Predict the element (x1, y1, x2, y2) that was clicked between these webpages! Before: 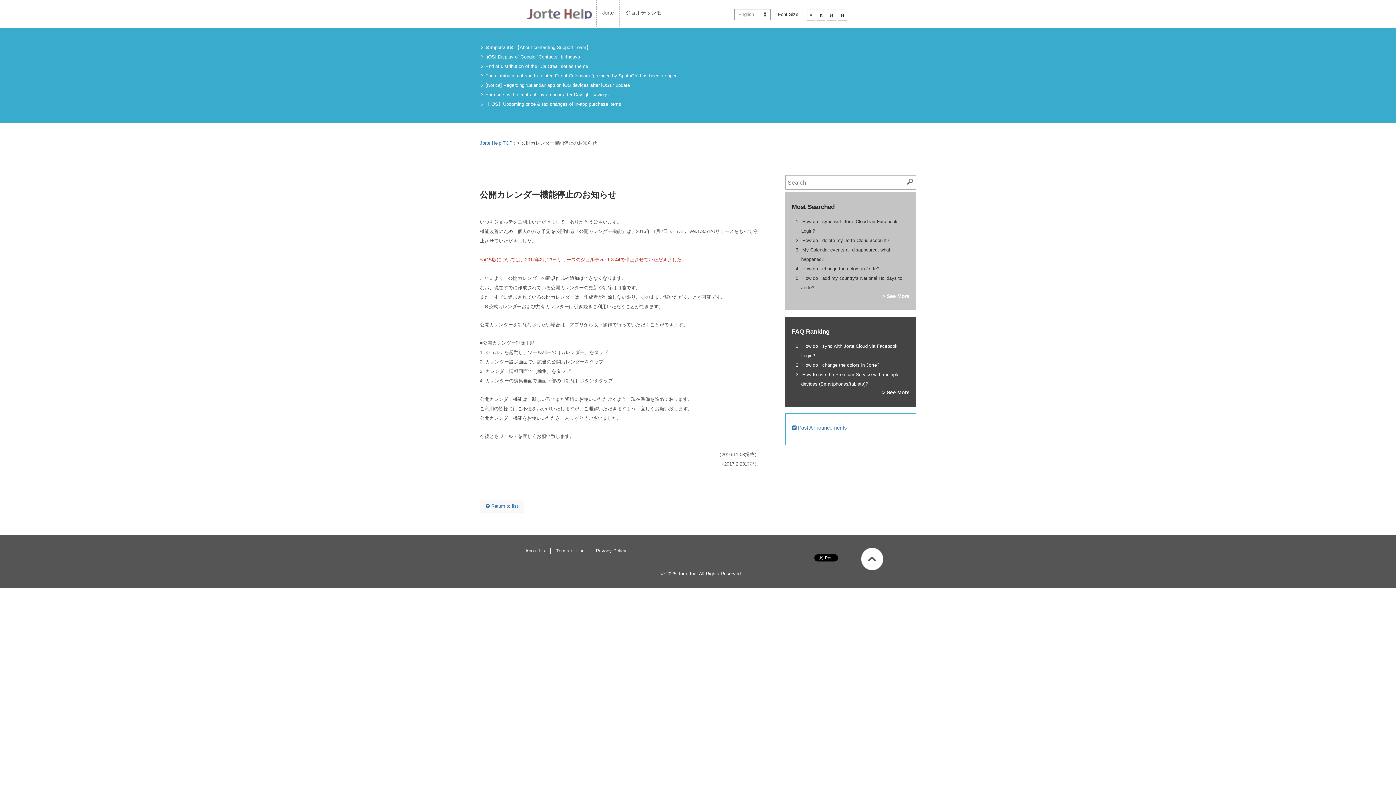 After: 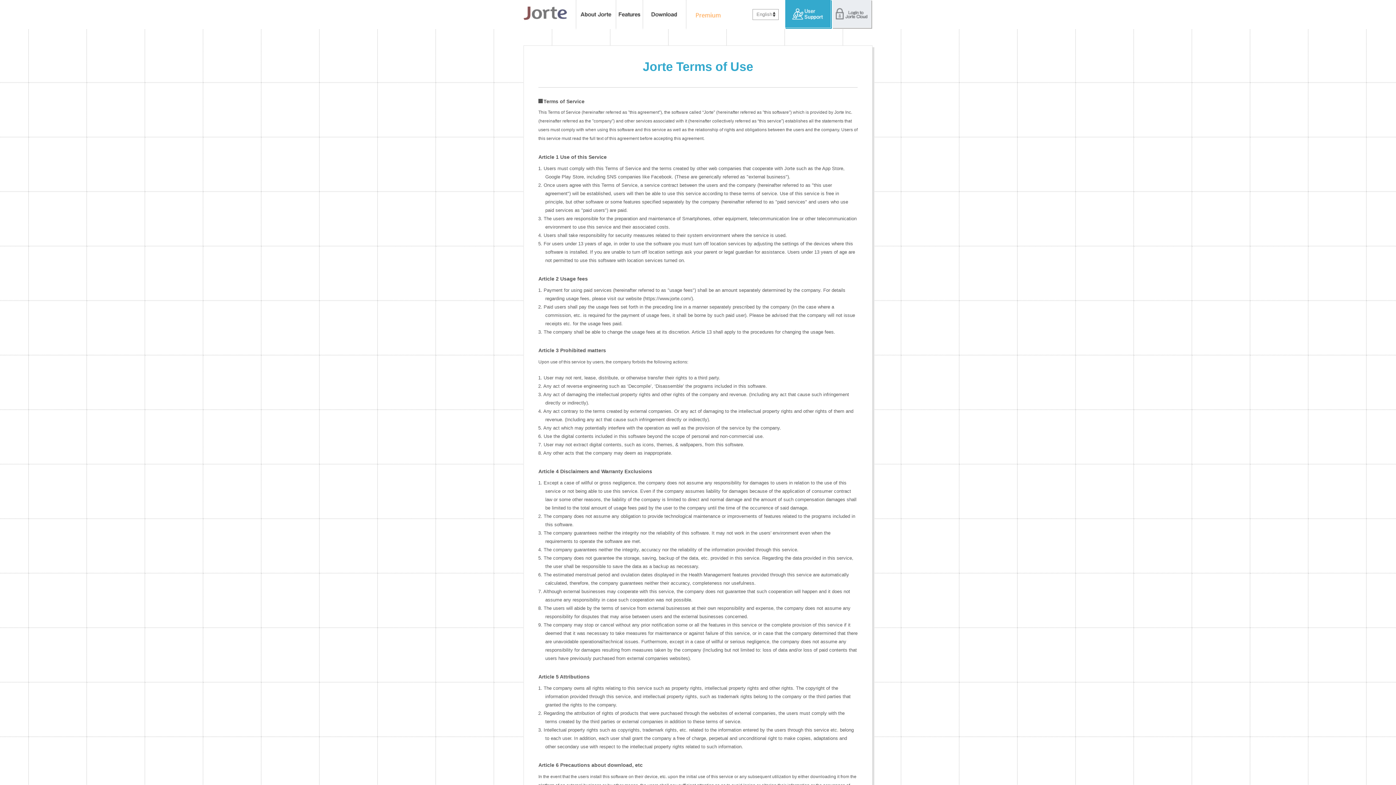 Action: label: Terms of Use bbox: (556, 548, 584, 553)